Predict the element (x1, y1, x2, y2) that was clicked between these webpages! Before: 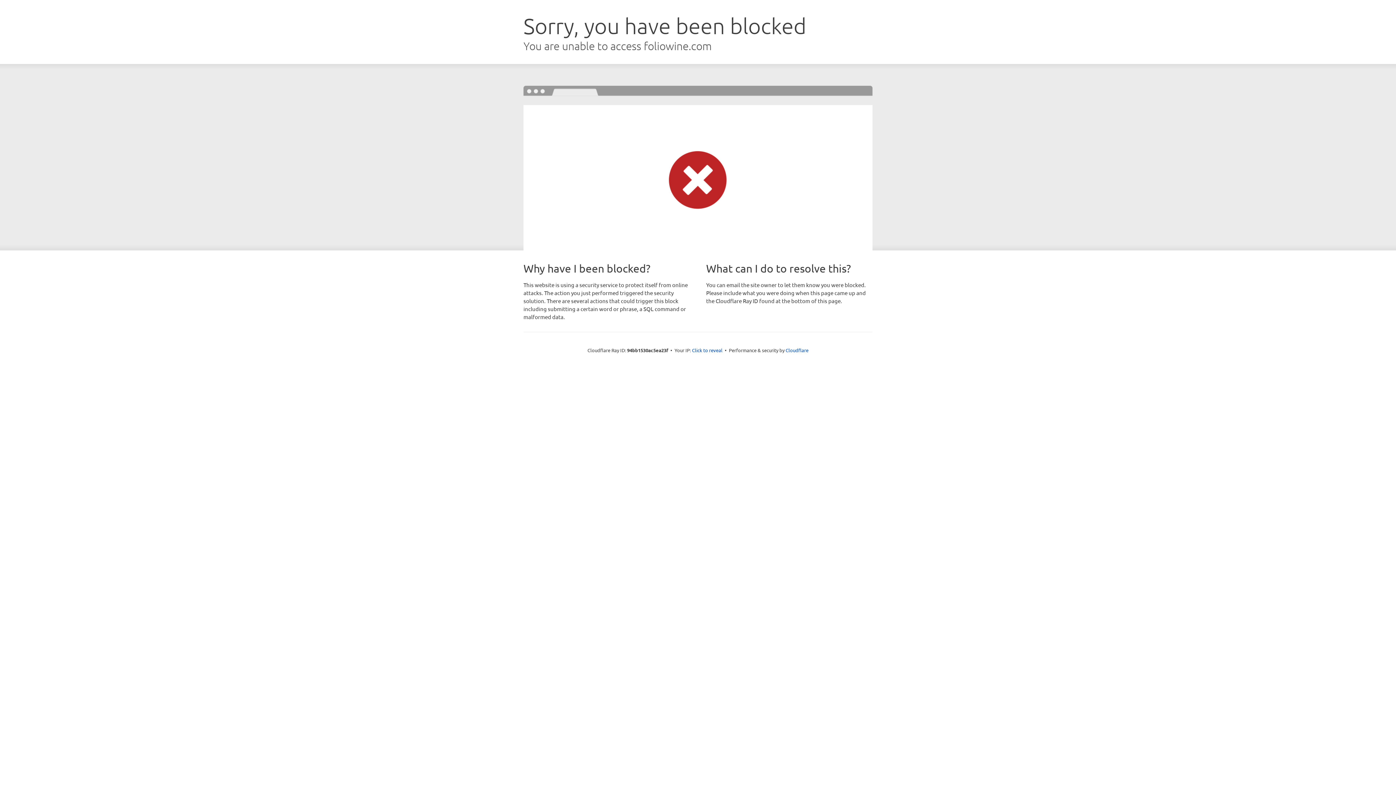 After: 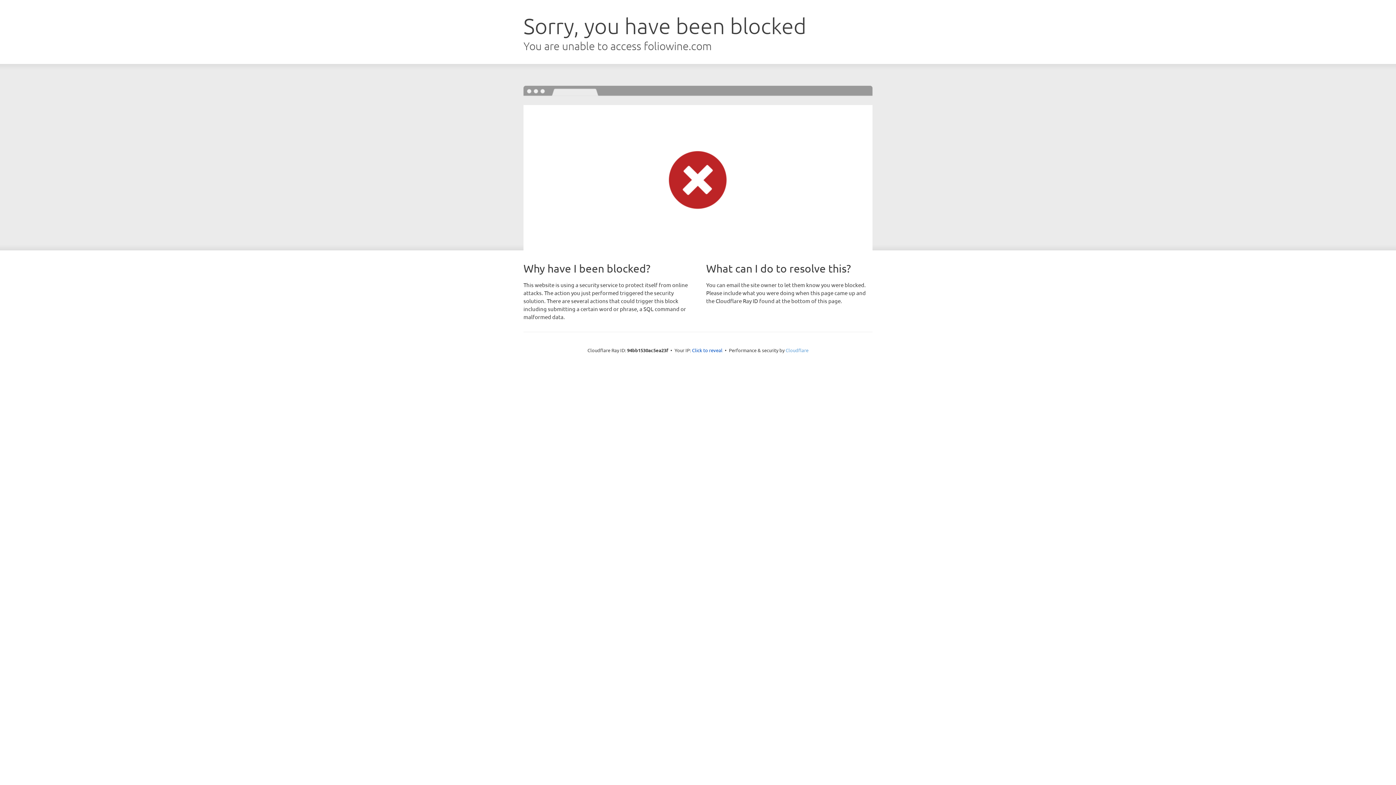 Action: bbox: (785, 347, 808, 353) label: Cloudflare